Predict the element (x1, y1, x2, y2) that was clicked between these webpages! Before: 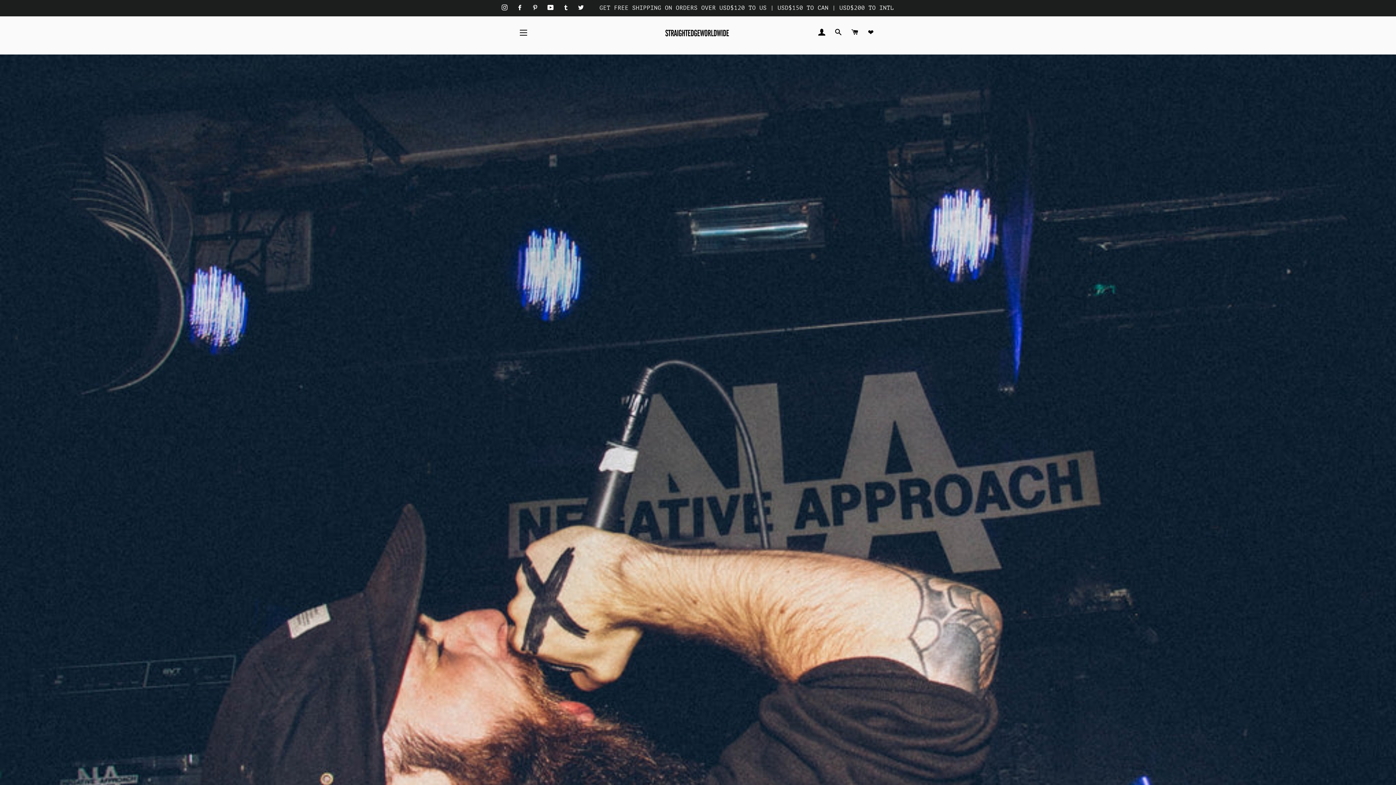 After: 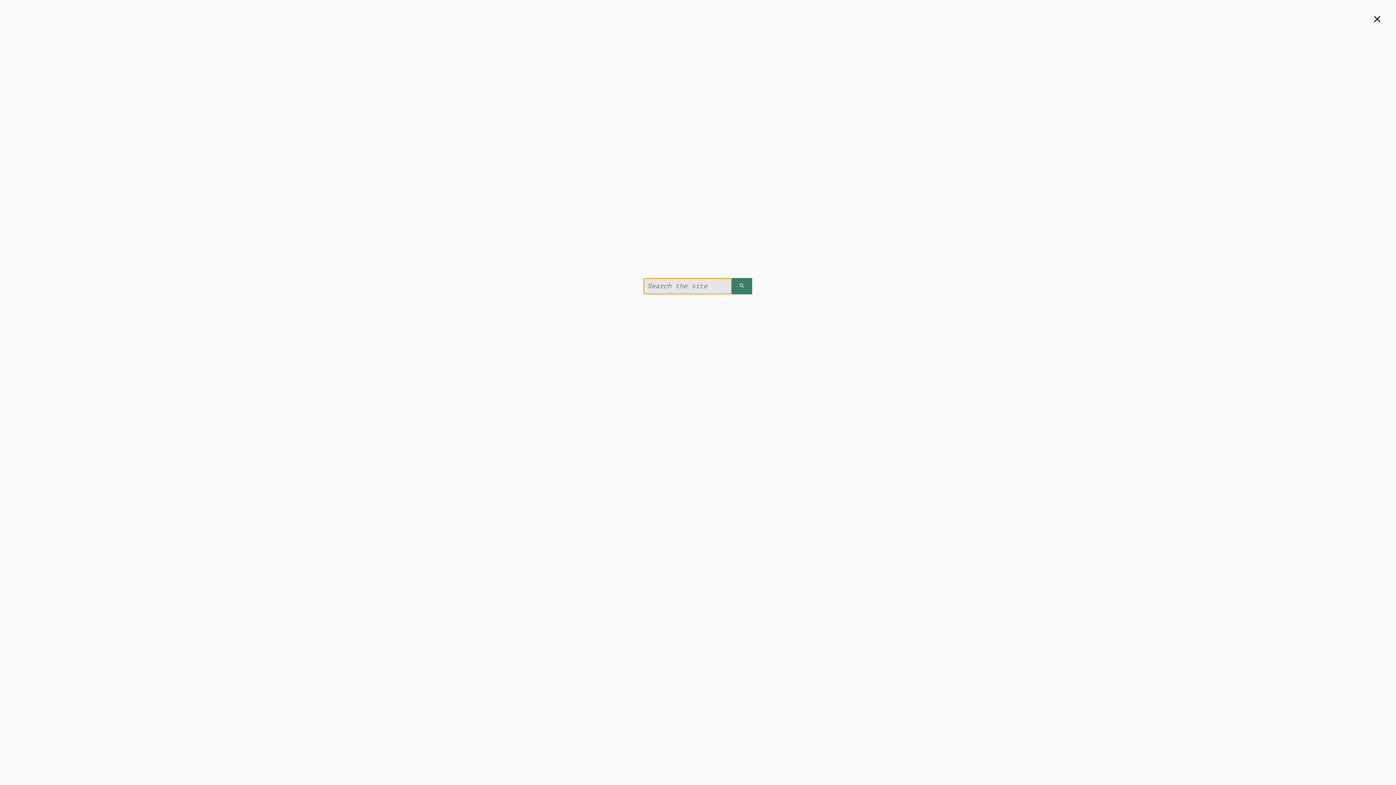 Action: bbox: (832, 21, 845, 43) label: SEARCH